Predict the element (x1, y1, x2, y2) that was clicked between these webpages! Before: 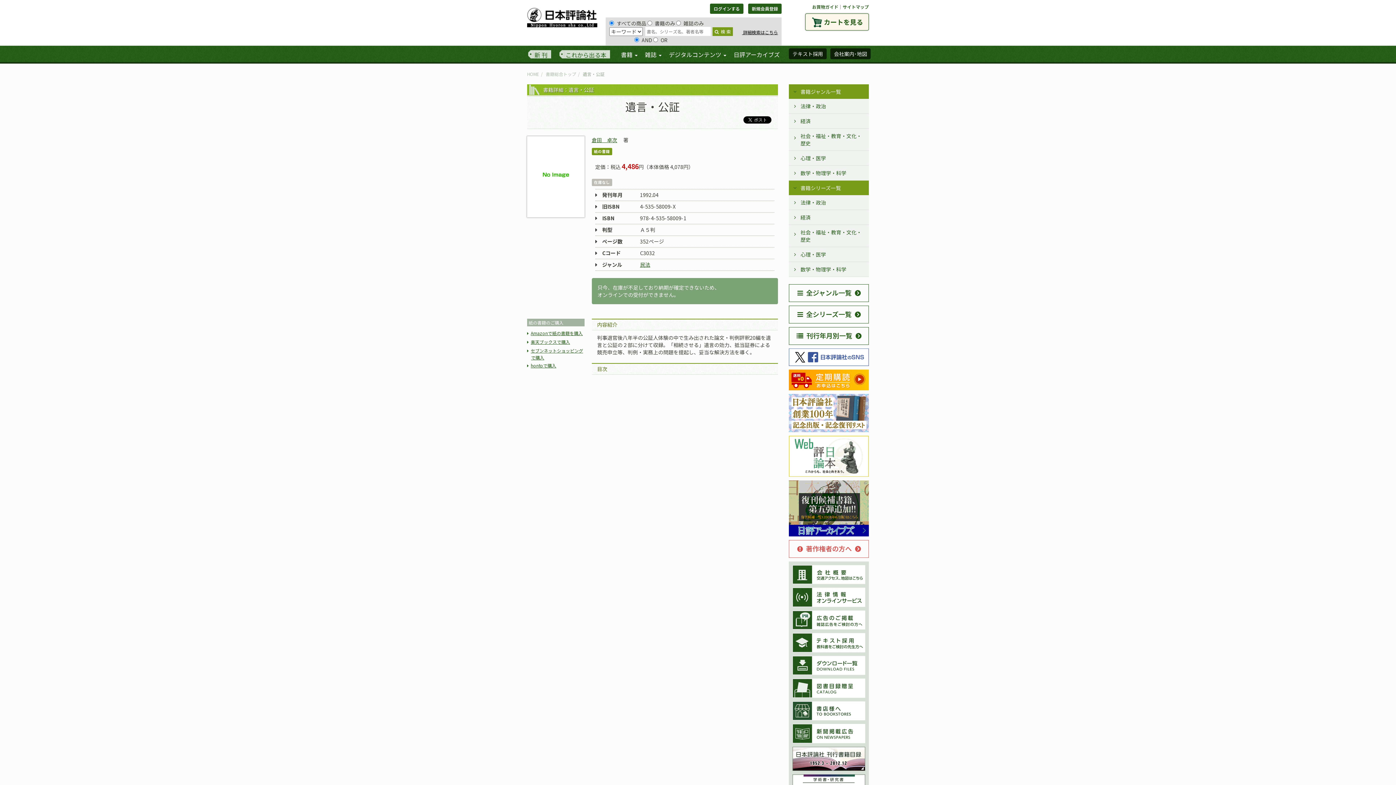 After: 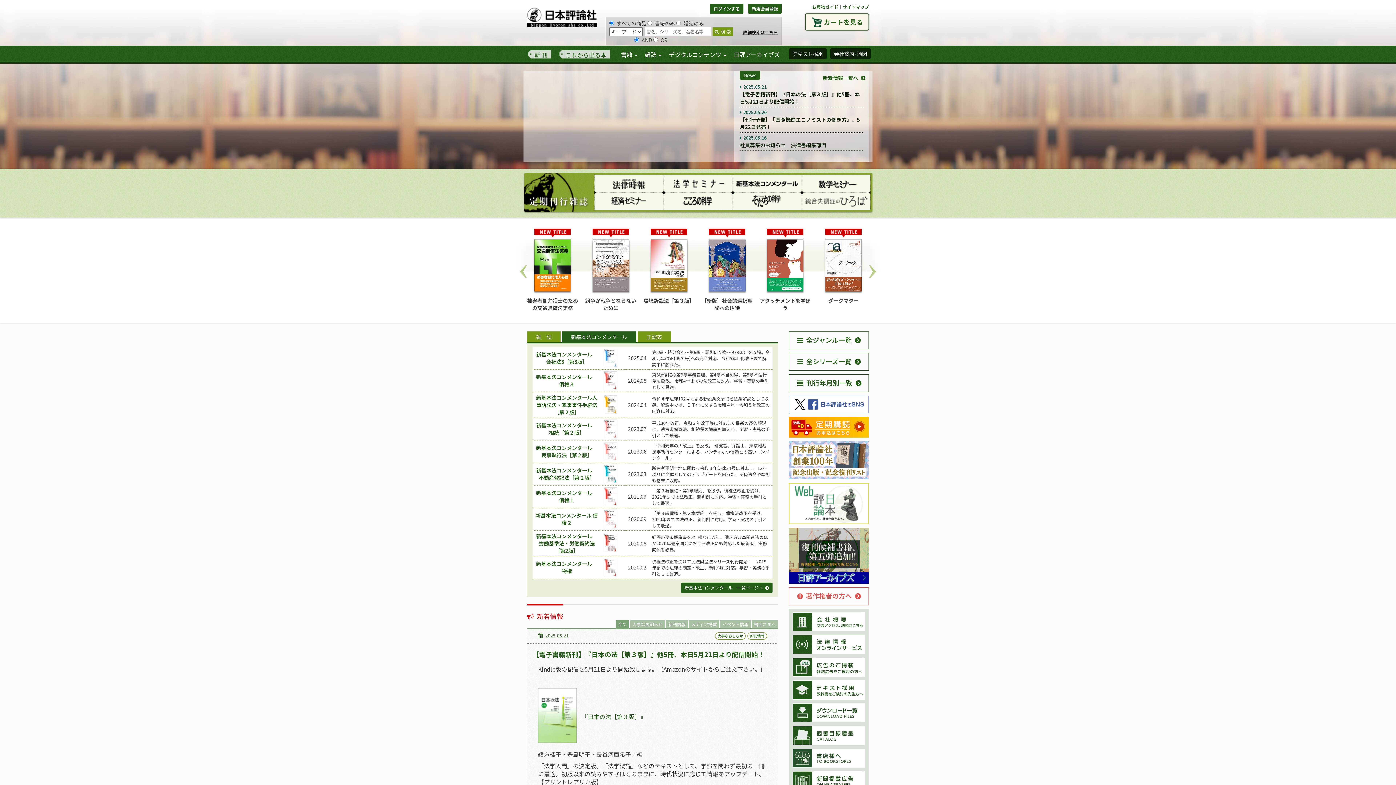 Action: bbox: (527, 70, 539, 77) label: HOME